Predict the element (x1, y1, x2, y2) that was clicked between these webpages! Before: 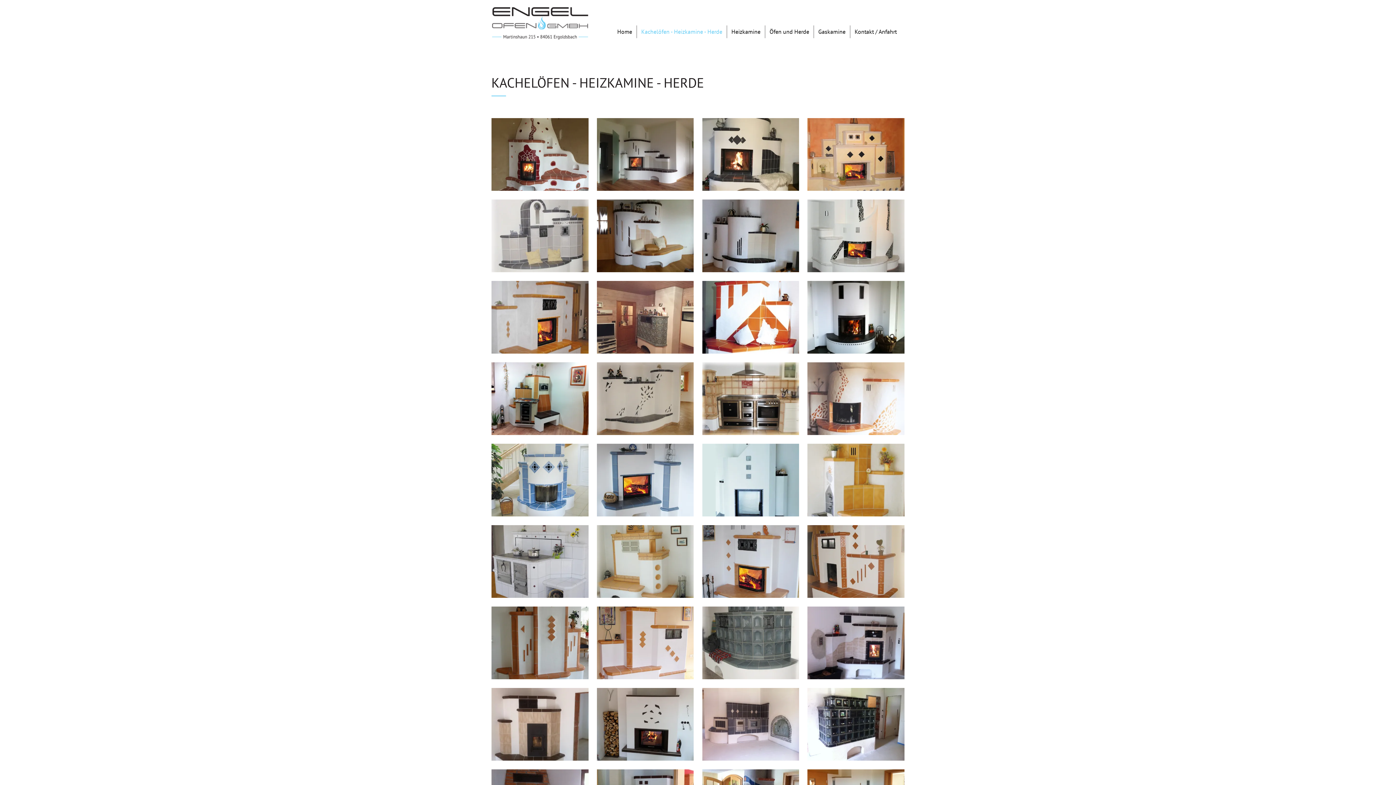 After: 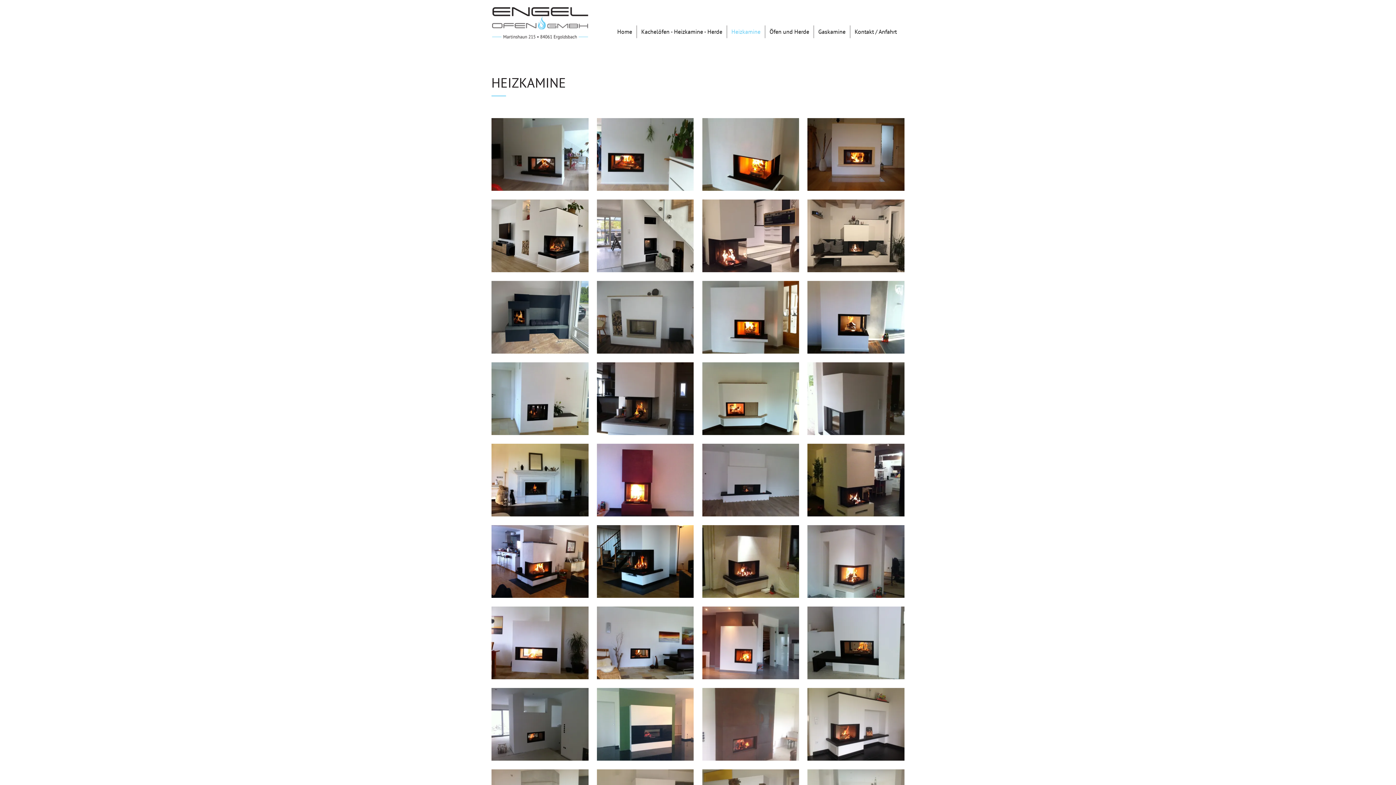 Action: bbox: (726, 25, 765, 38) label: Heizkamine